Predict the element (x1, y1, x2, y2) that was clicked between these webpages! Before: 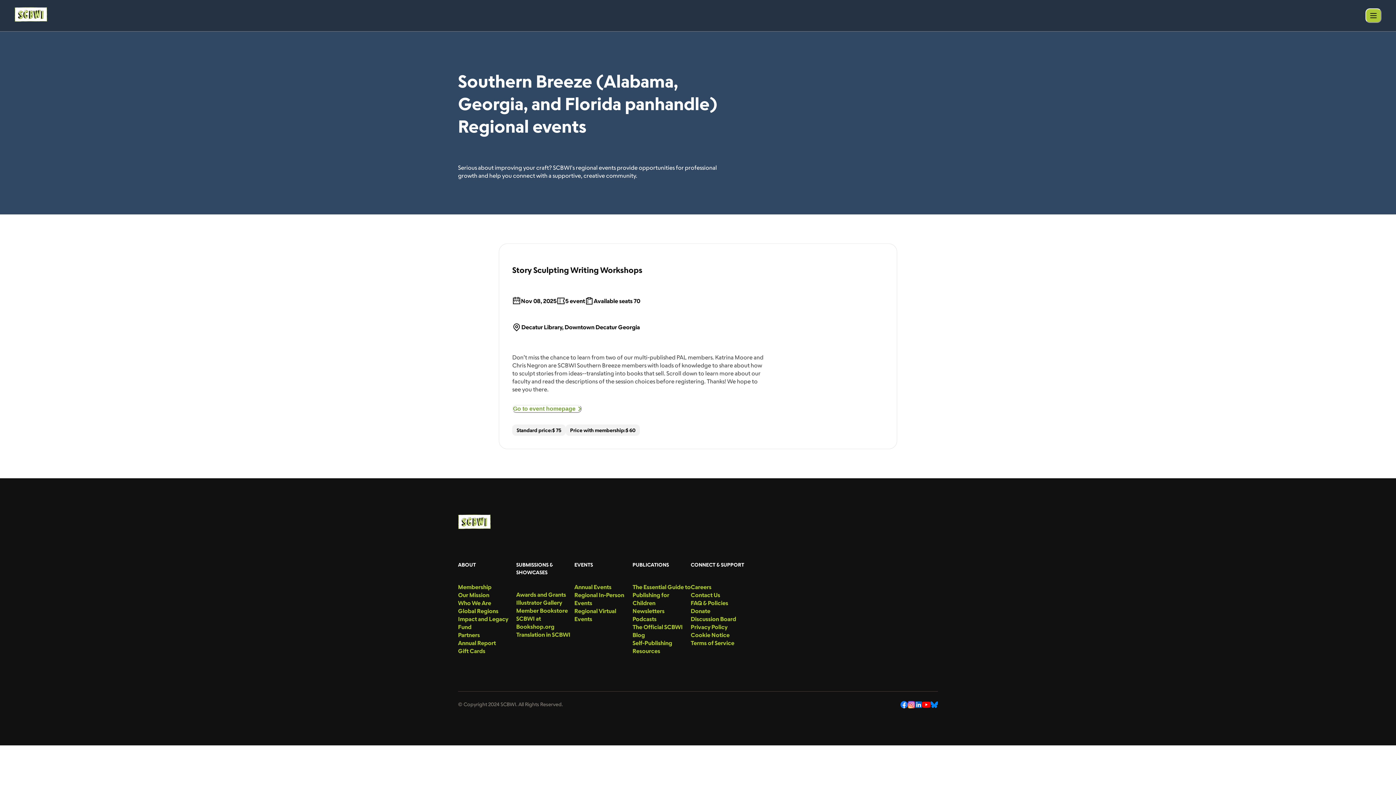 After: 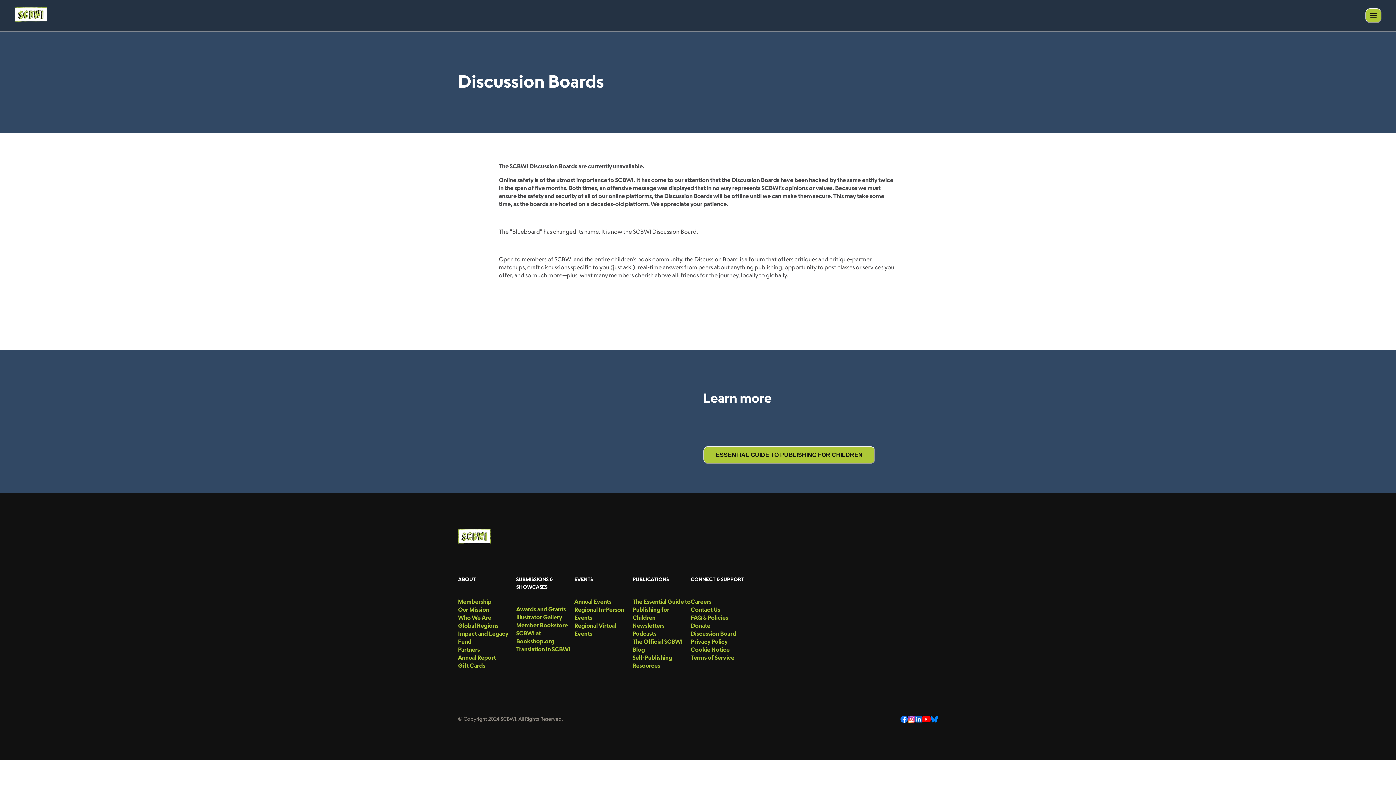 Action: bbox: (690, 615, 744, 623) label: menu-link